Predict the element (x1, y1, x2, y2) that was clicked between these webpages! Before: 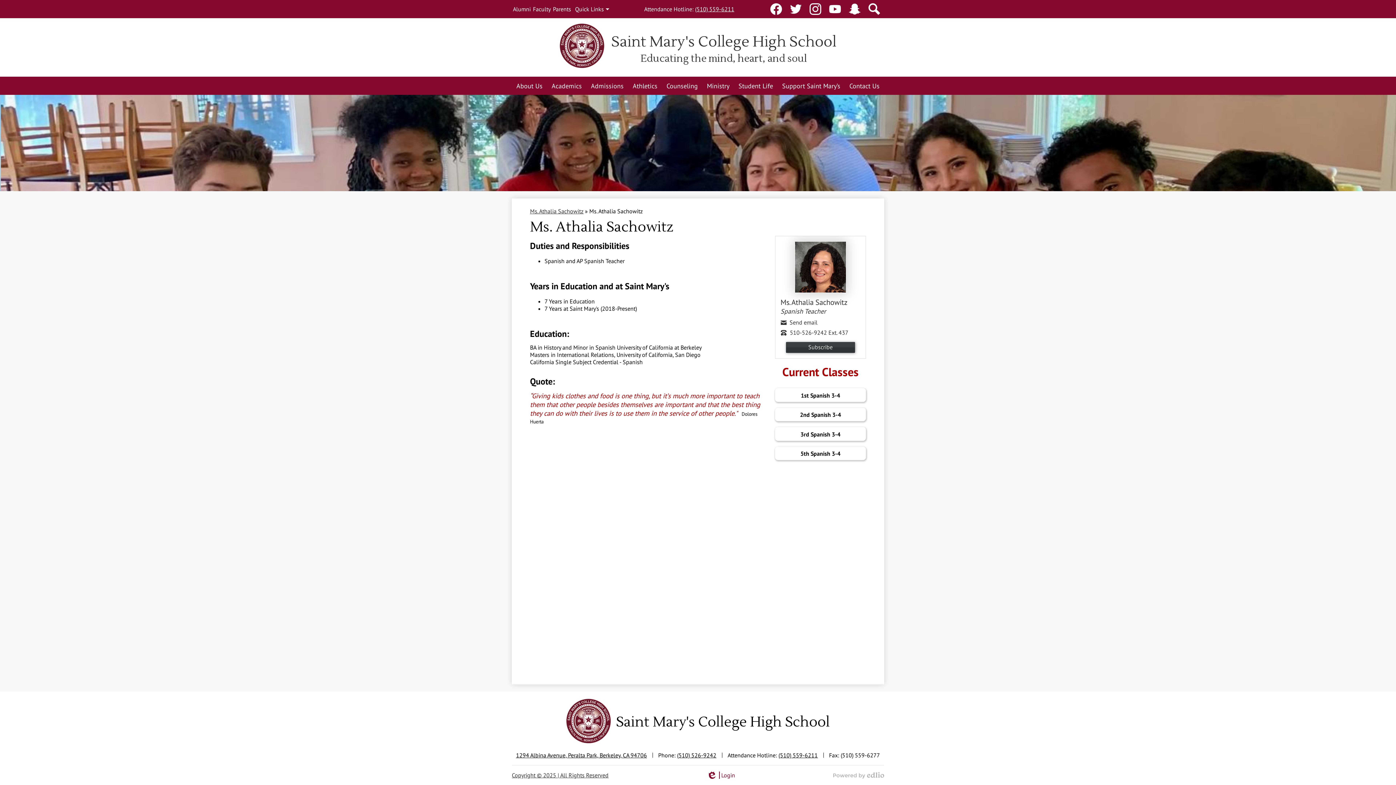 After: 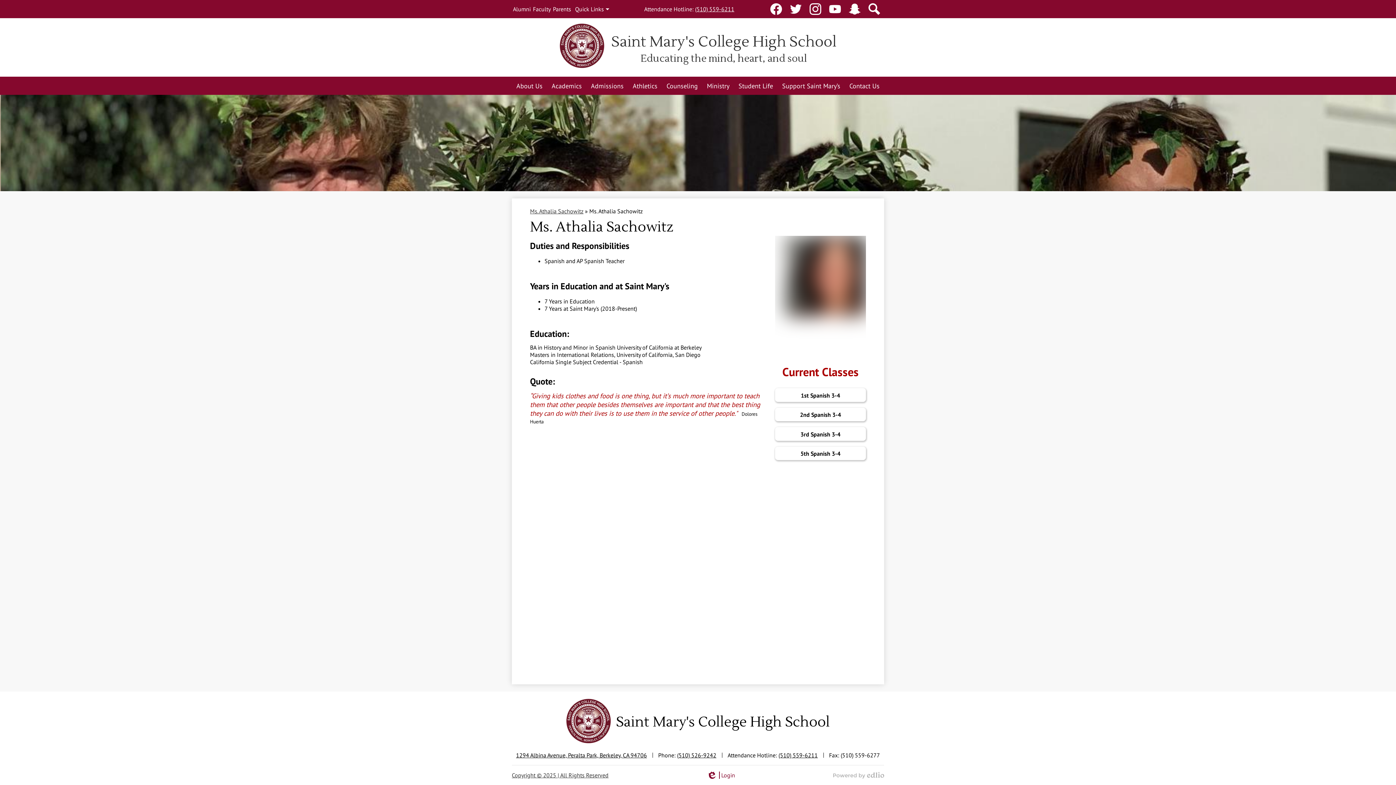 Action: bbox: (775, 407, 866, 421) label: 2nd Spanish 3-4